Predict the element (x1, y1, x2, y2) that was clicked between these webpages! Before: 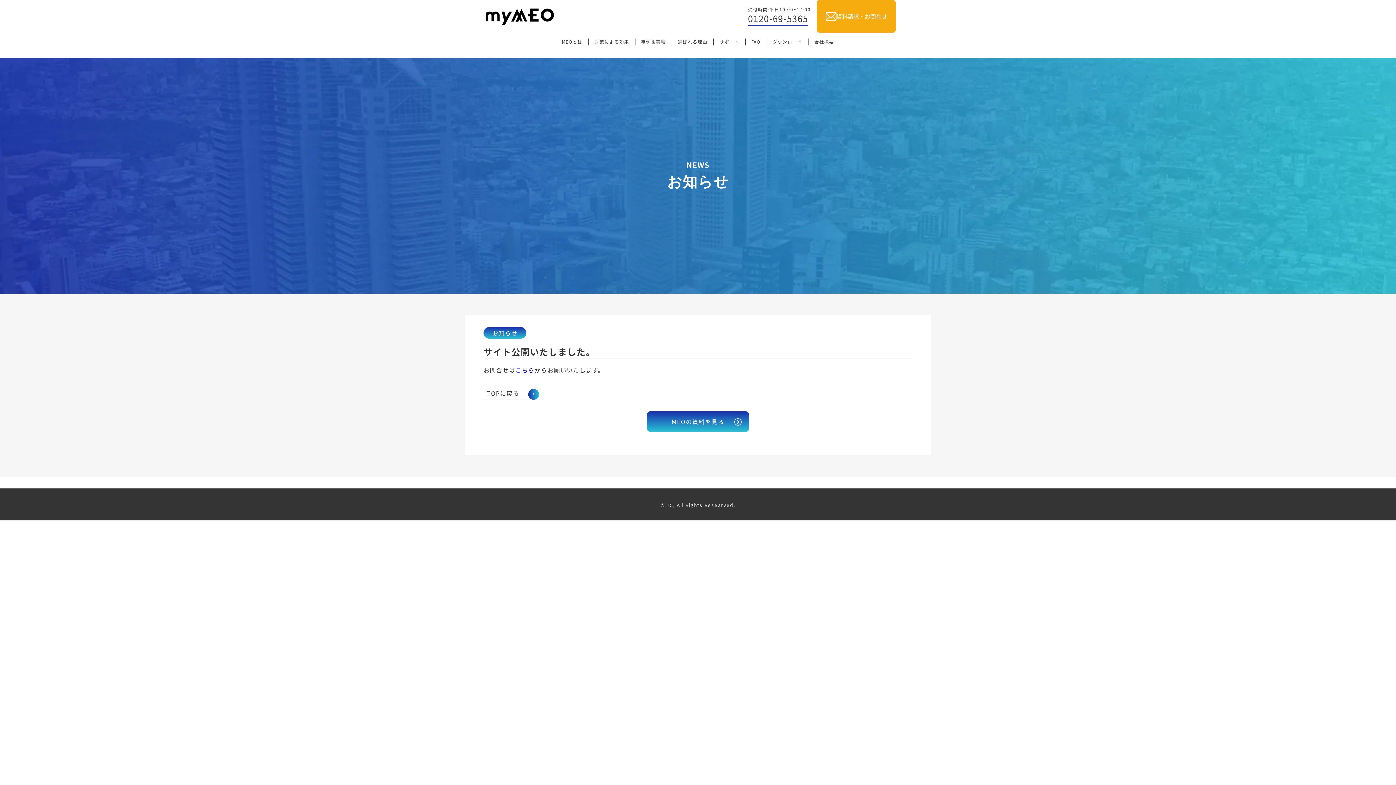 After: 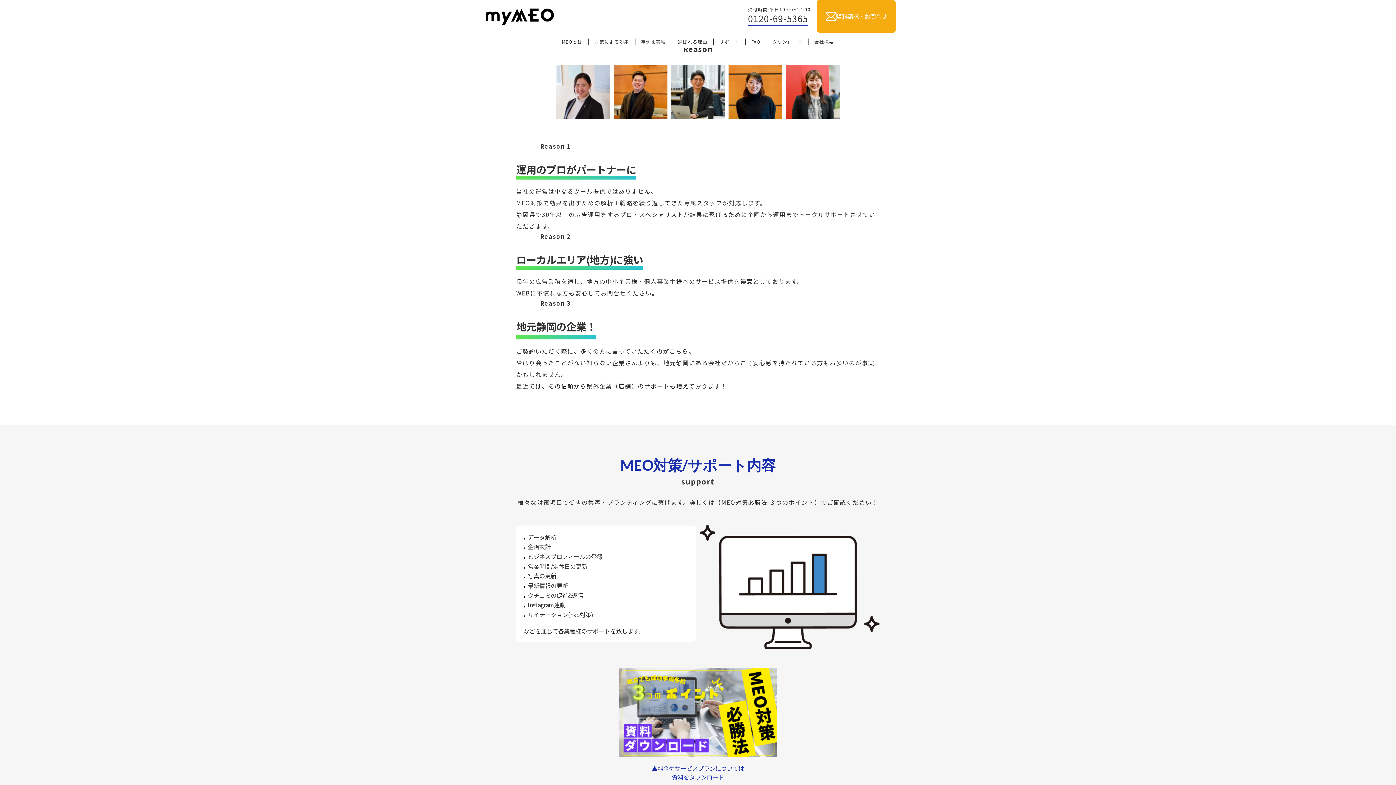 Action: label: 選ばれる理由 bbox: (678, 38, 707, 45)